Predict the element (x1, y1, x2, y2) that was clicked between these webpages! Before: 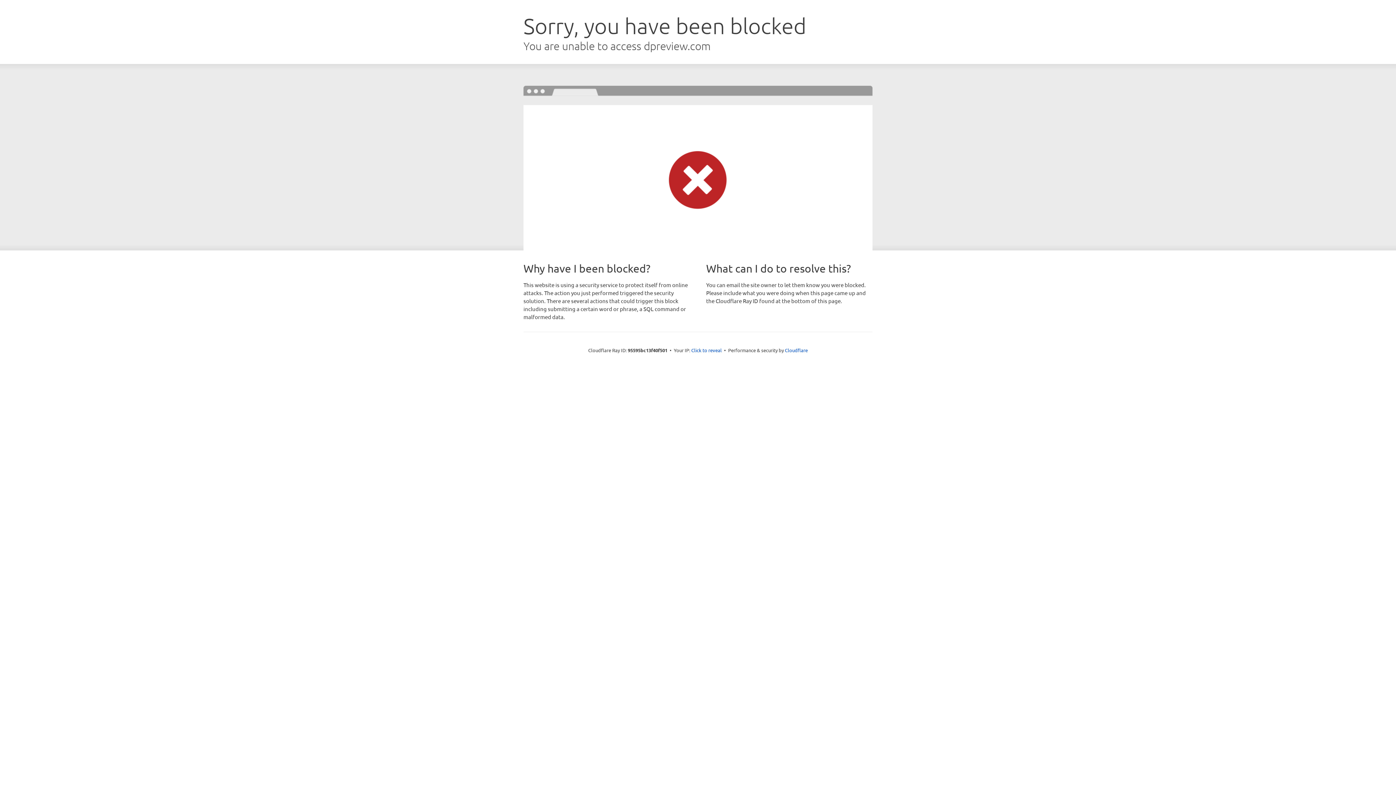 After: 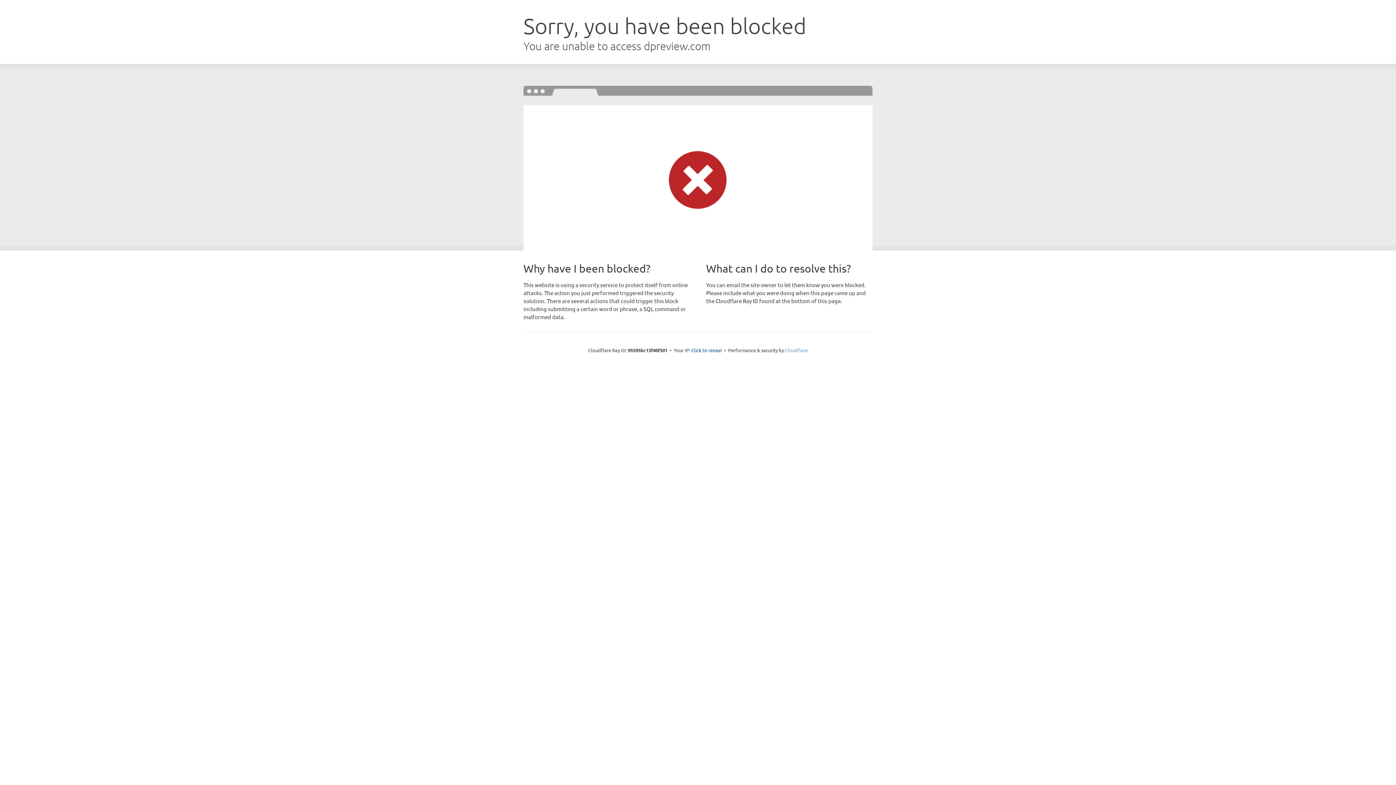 Action: bbox: (785, 347, 808, 353) label: Cloudflare